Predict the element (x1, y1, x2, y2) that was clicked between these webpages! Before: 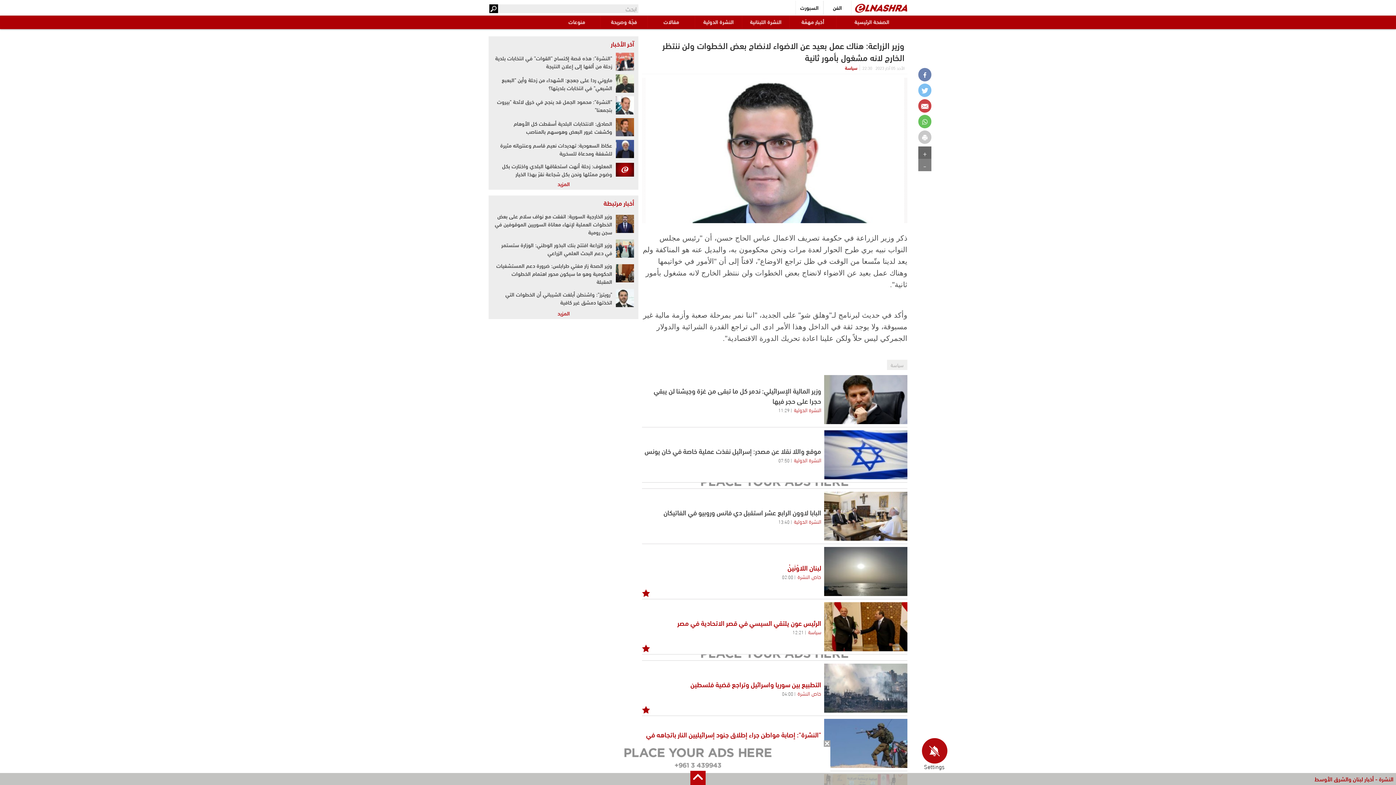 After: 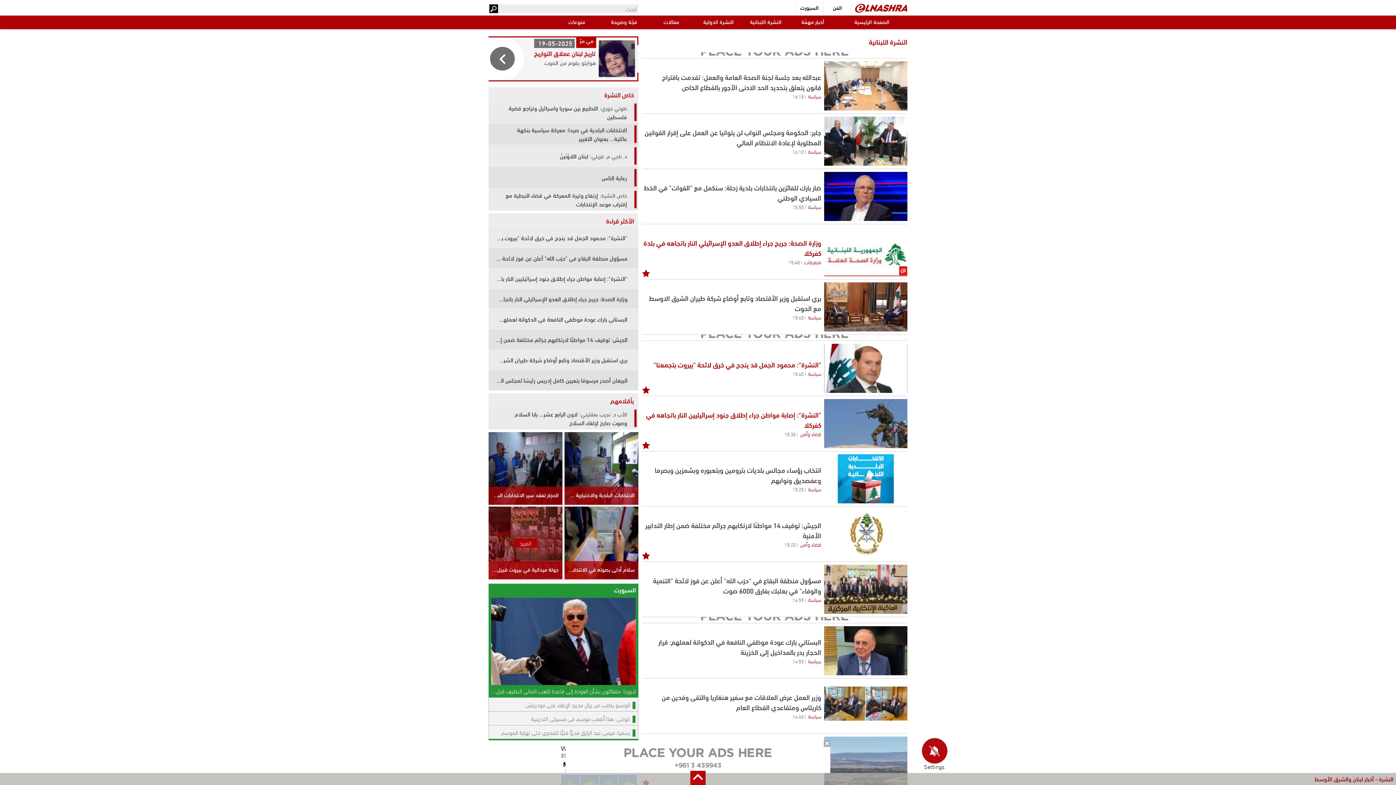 Action: label: النشرة اللبنانية bbox: (742, 15, 789, 29)